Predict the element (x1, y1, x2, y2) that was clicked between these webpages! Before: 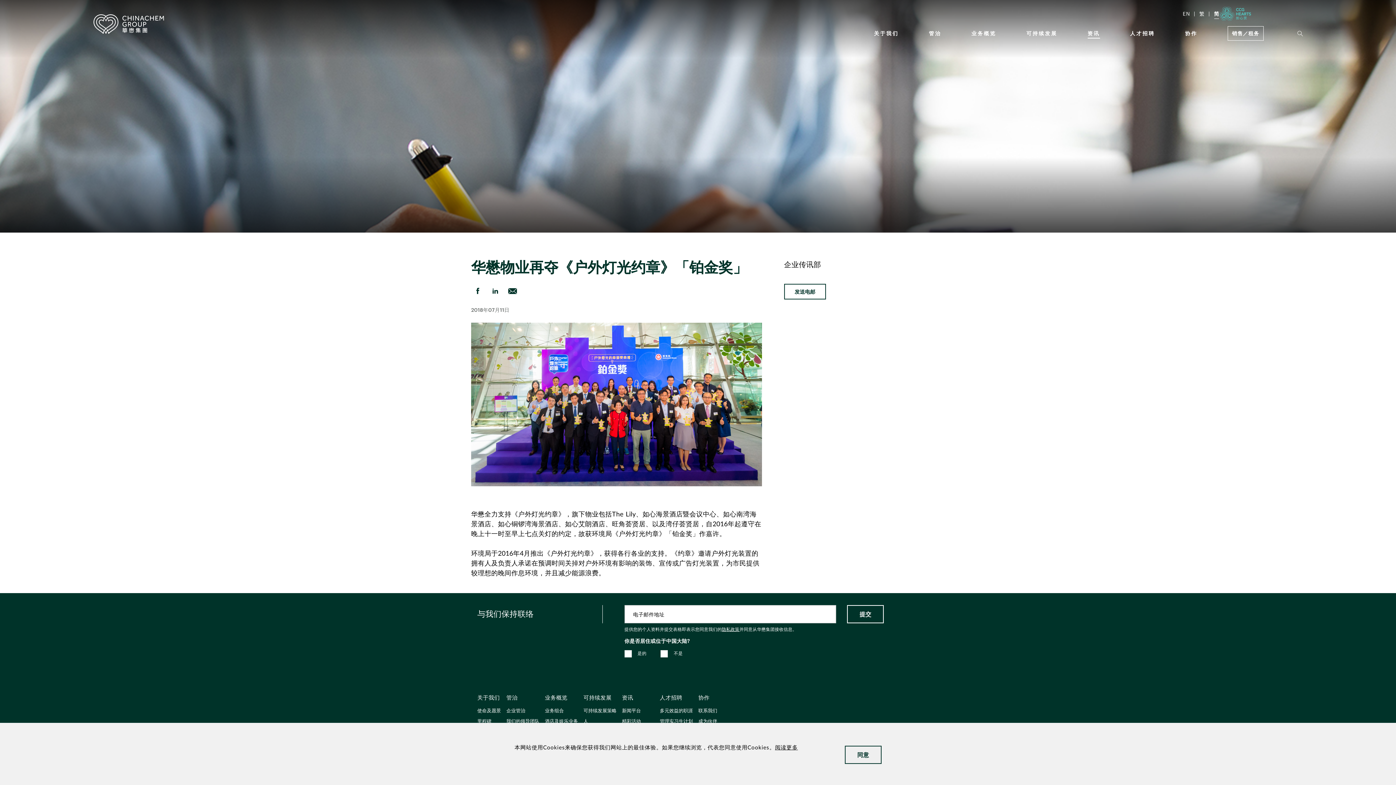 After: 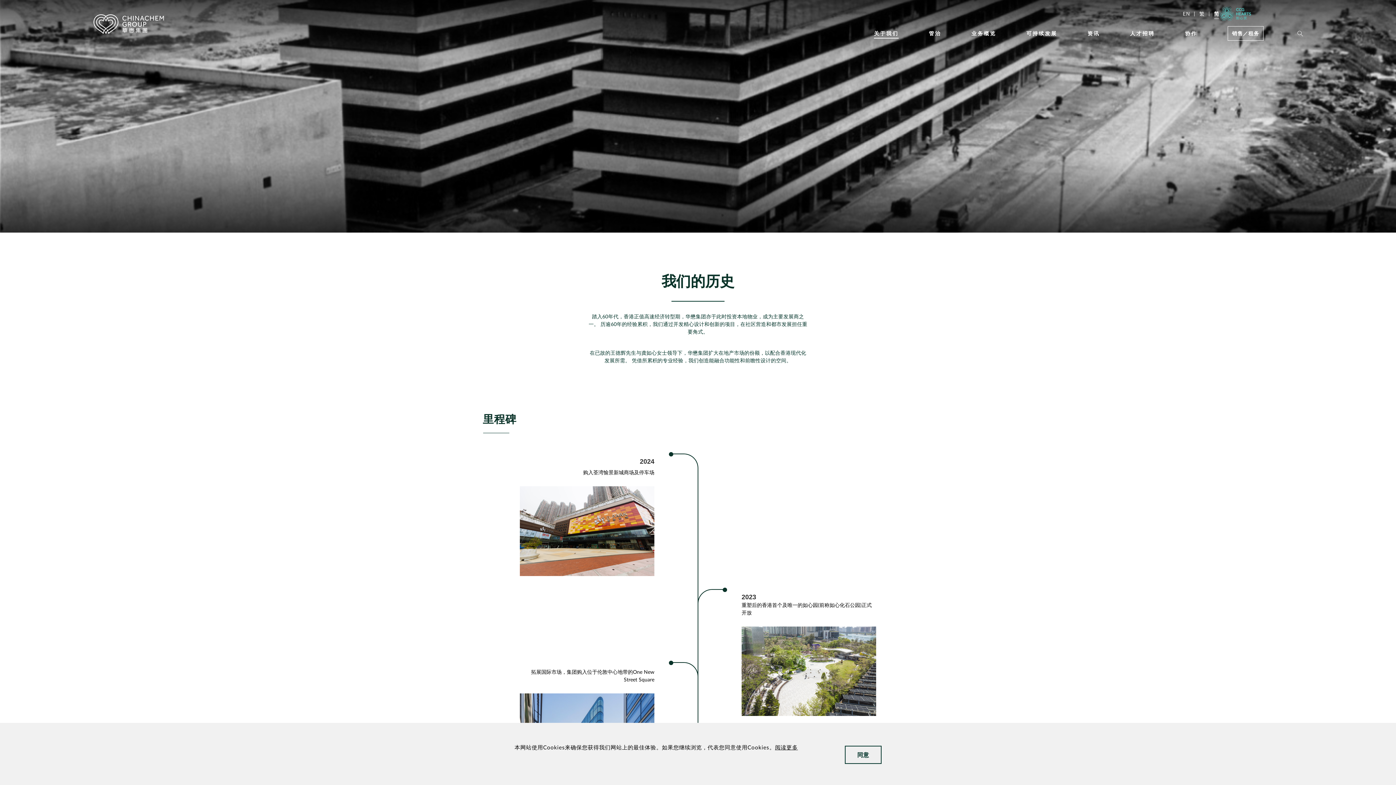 Action: label: 里程碑 bbox: (477, 718, 506, 725)